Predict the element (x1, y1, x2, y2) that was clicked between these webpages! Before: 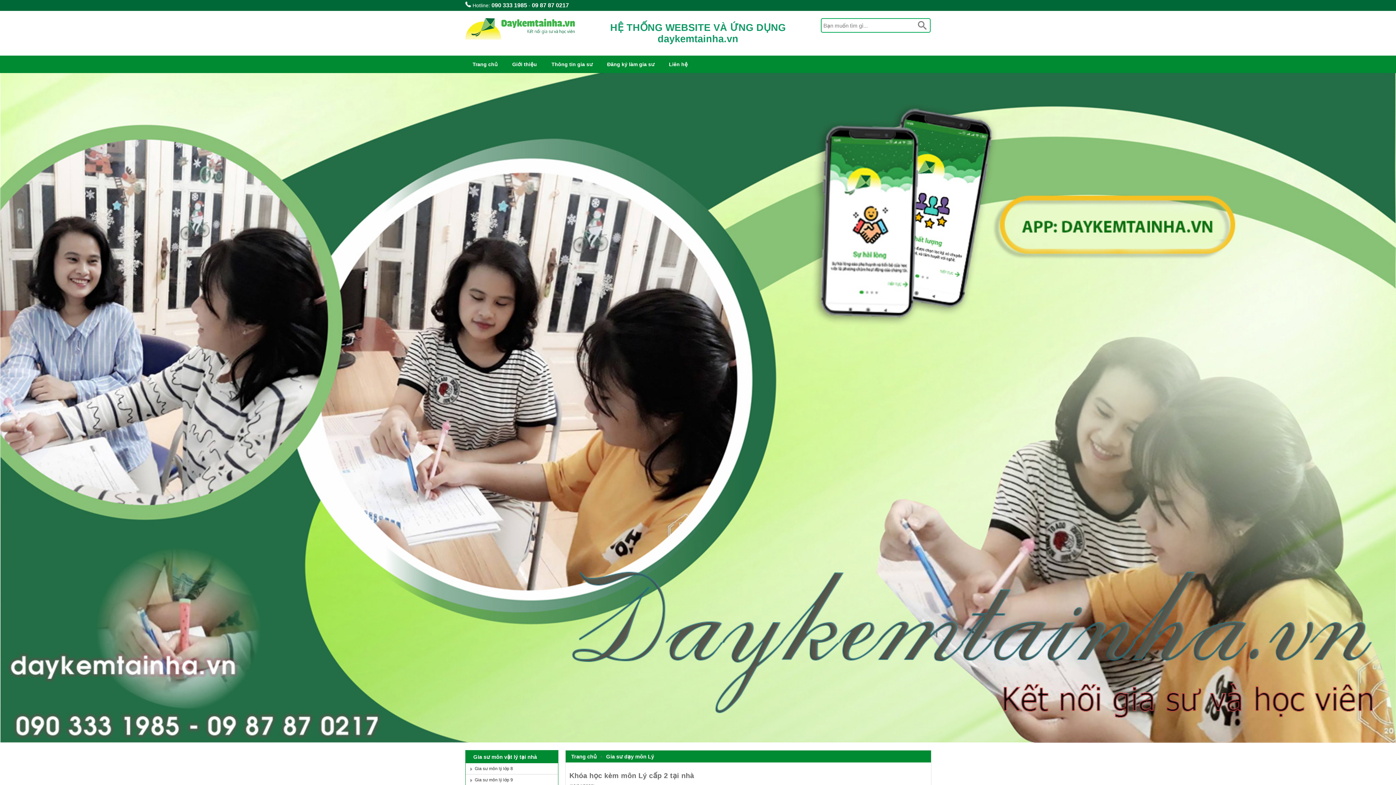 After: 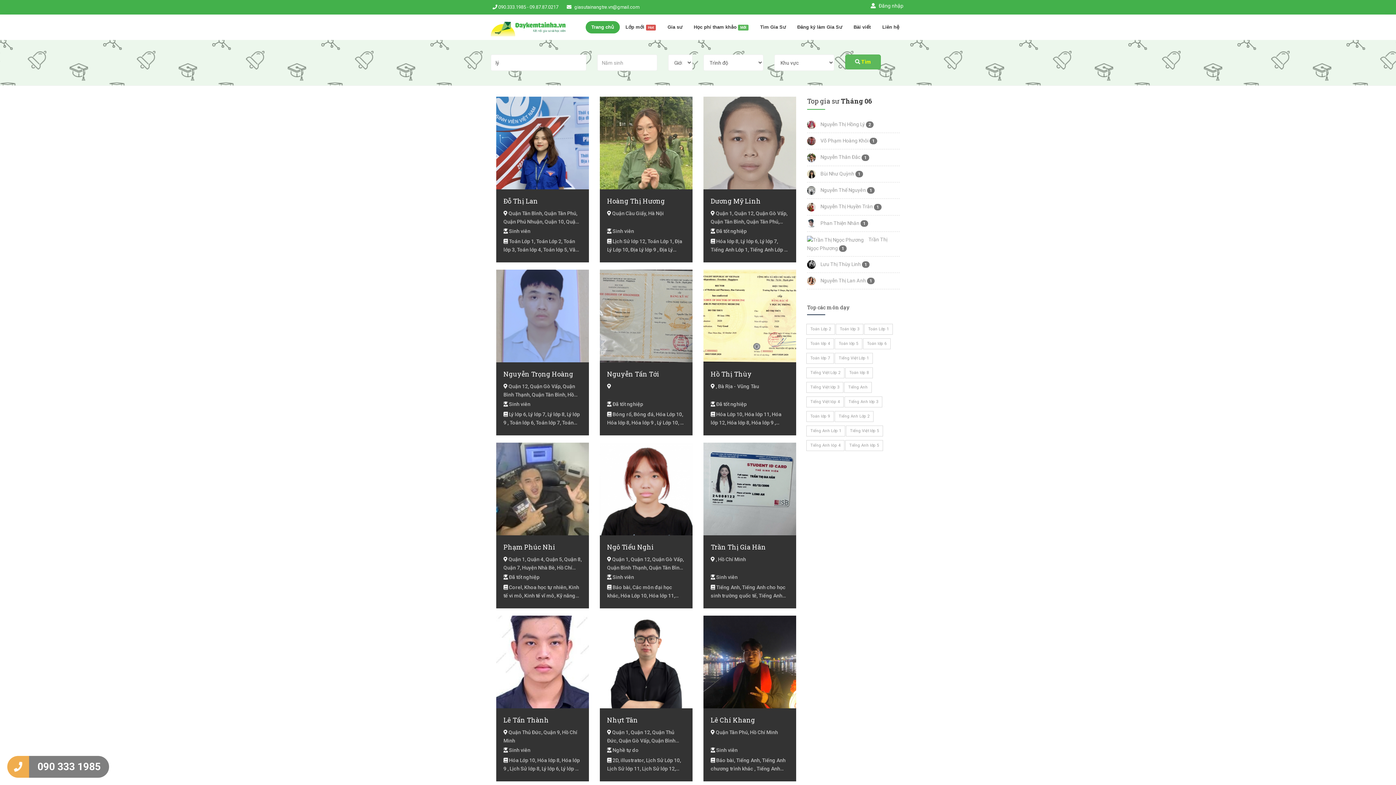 Action: label: Thông tin gia sư bbox: (544, 55, 600, 73)